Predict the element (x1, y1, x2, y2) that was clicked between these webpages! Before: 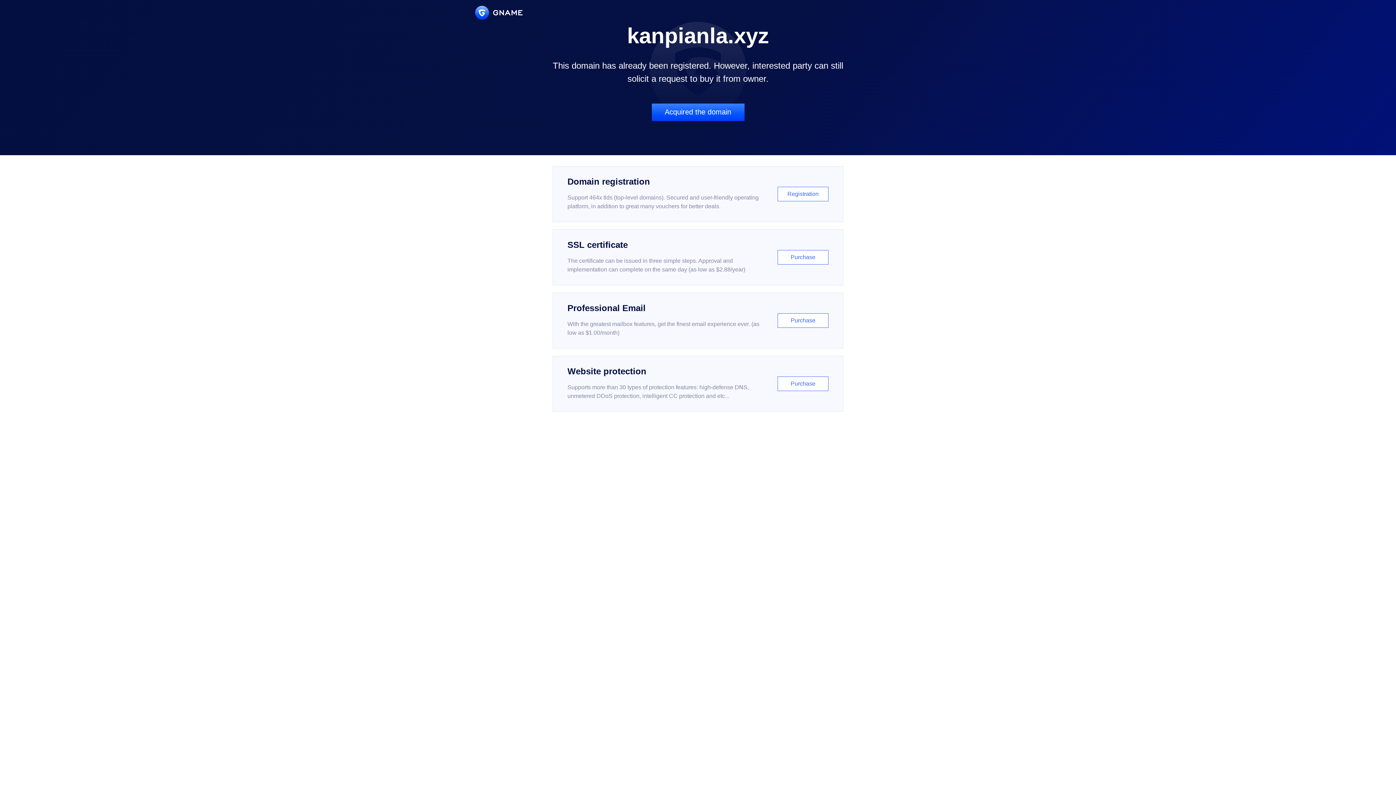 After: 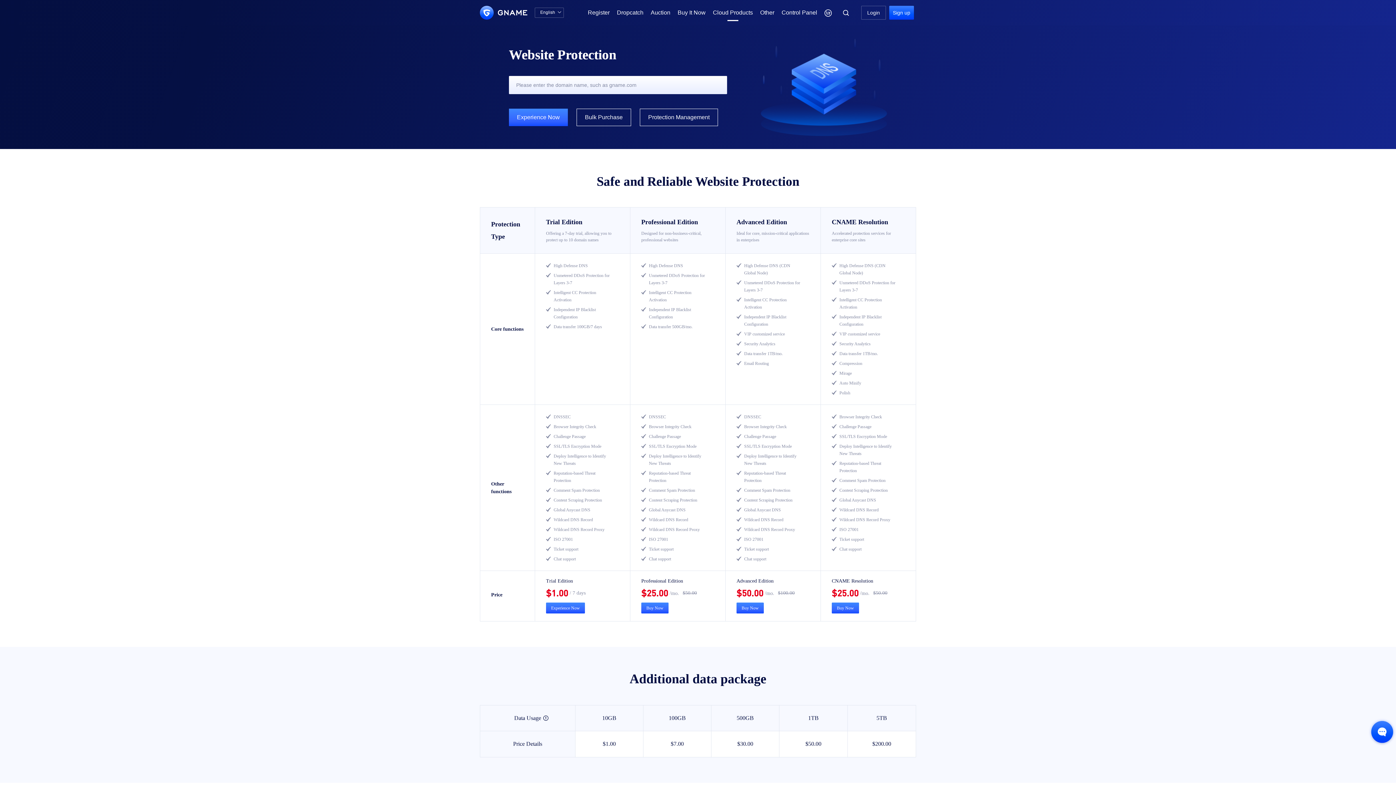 Action: bbox: (552, 356, 843, 412) label: Website protection

Supports more than 30 types of protection features: high-defense DNS, unmetered DDoS protection, intelligent CC protection and etc...

Purchase